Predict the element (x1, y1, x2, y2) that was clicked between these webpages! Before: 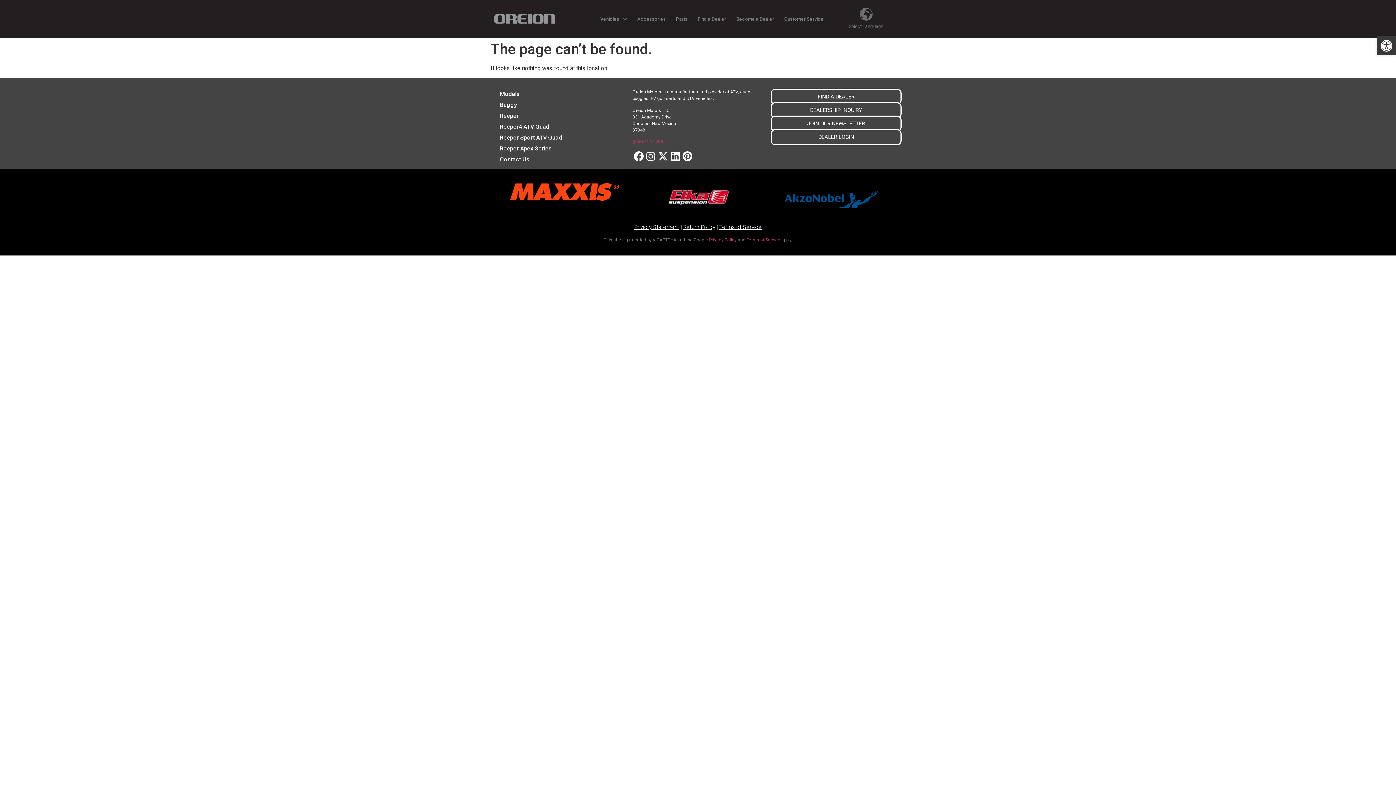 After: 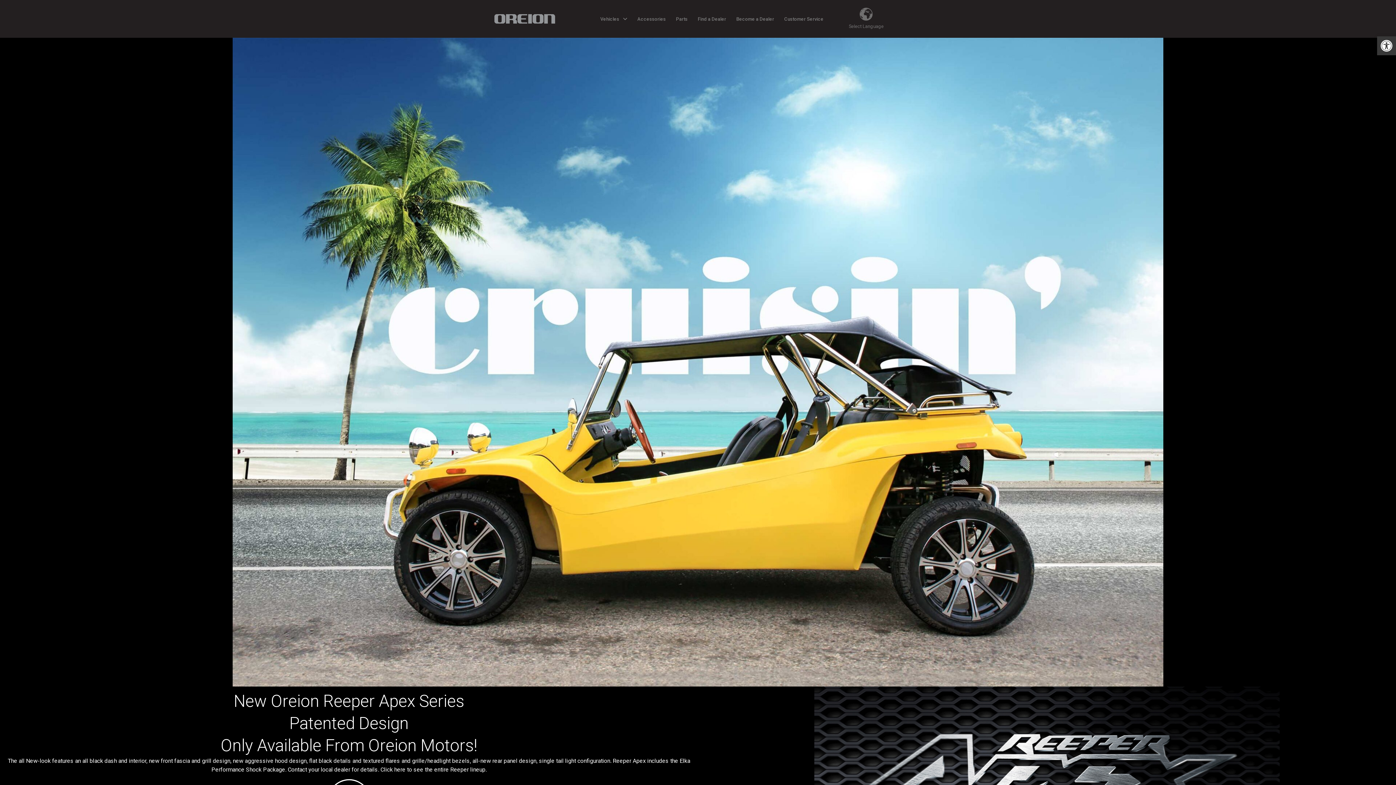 Action: bbox: (494, 14, 555, 23)